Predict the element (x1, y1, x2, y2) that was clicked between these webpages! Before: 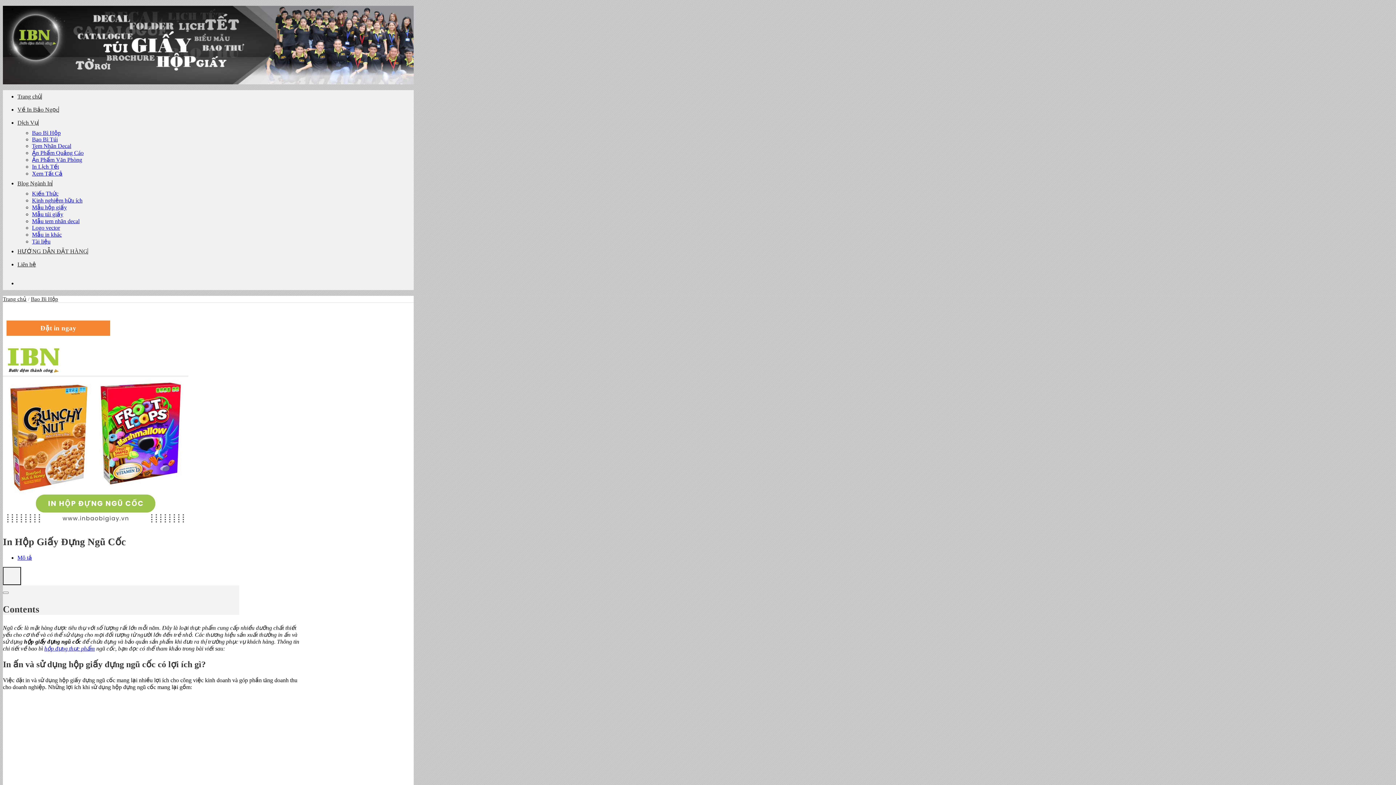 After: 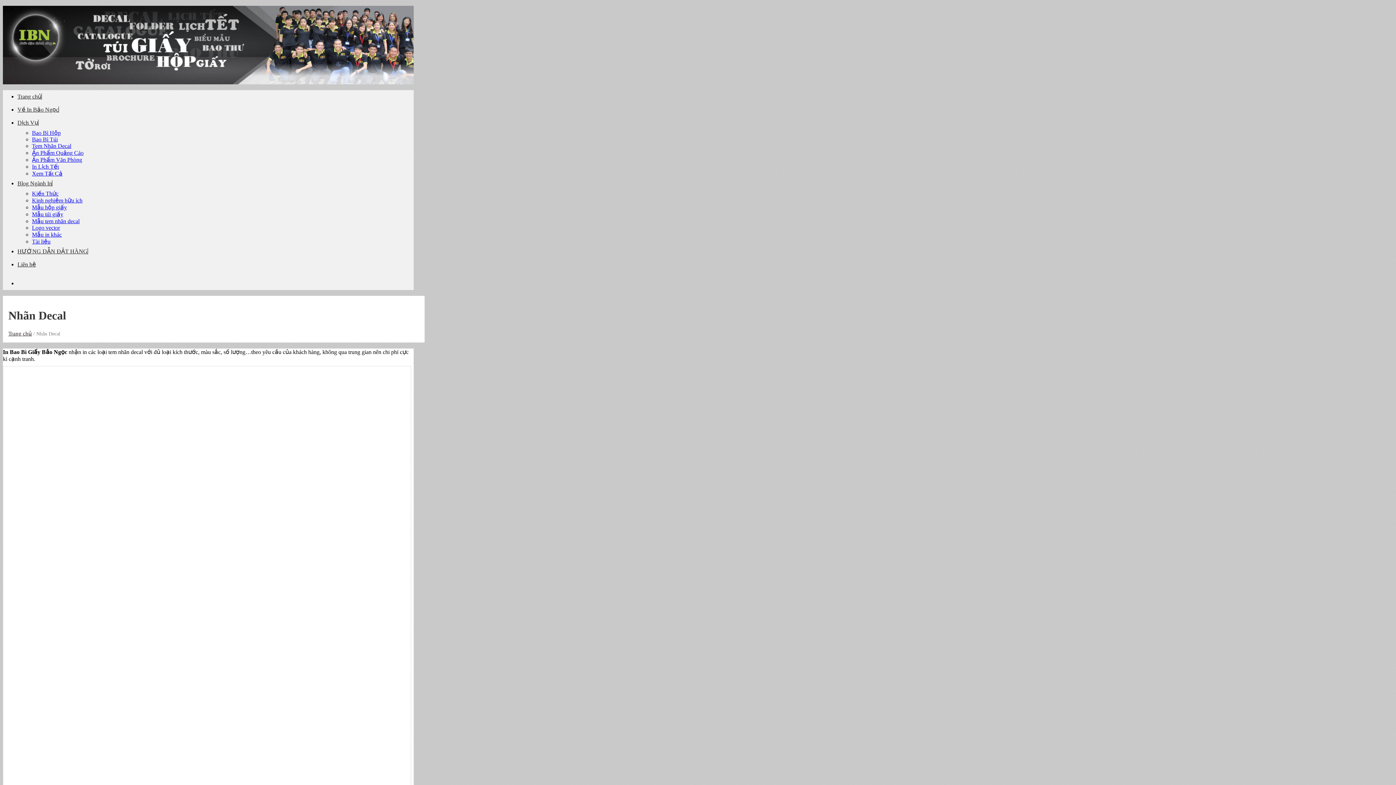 Action: label: Tem Nhãn Decal bbox: (32, 142, 71, 149)